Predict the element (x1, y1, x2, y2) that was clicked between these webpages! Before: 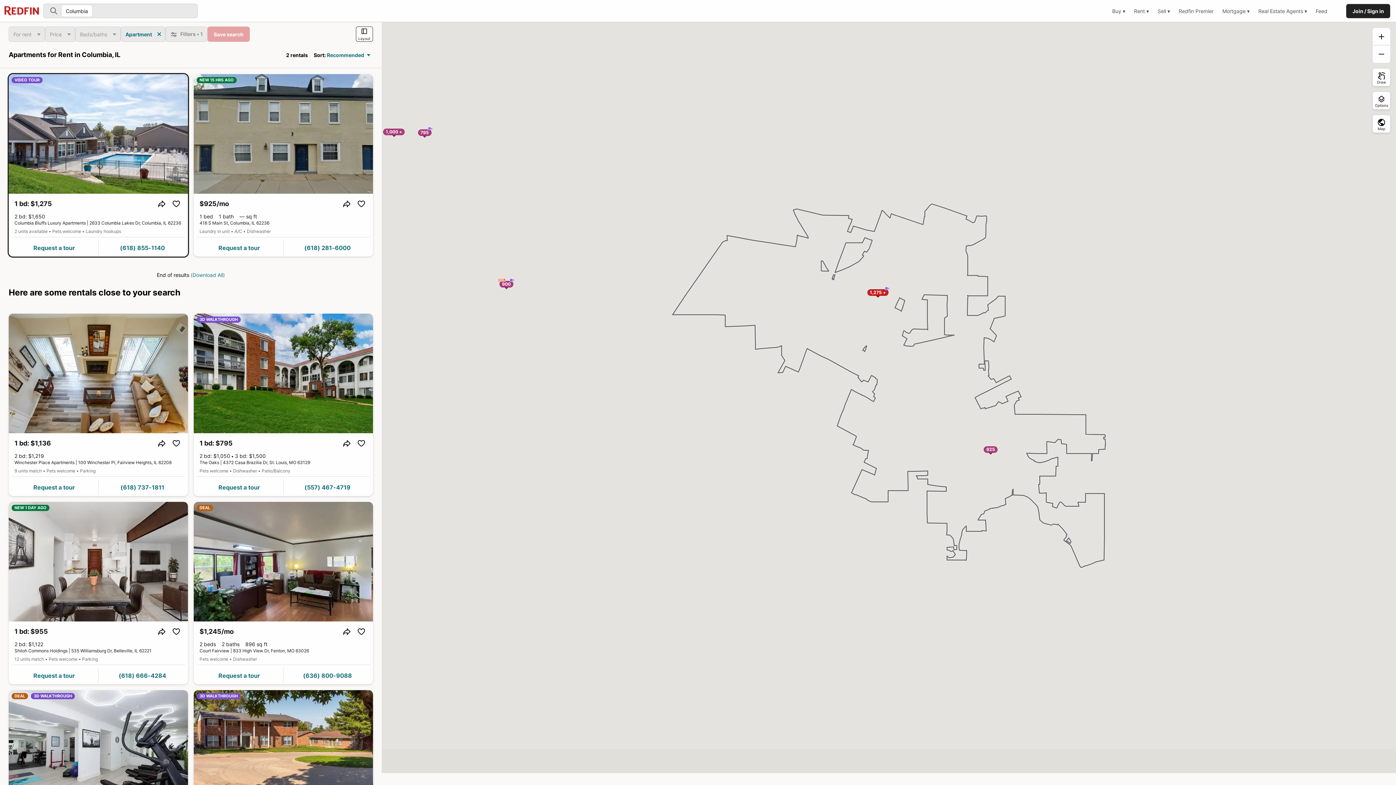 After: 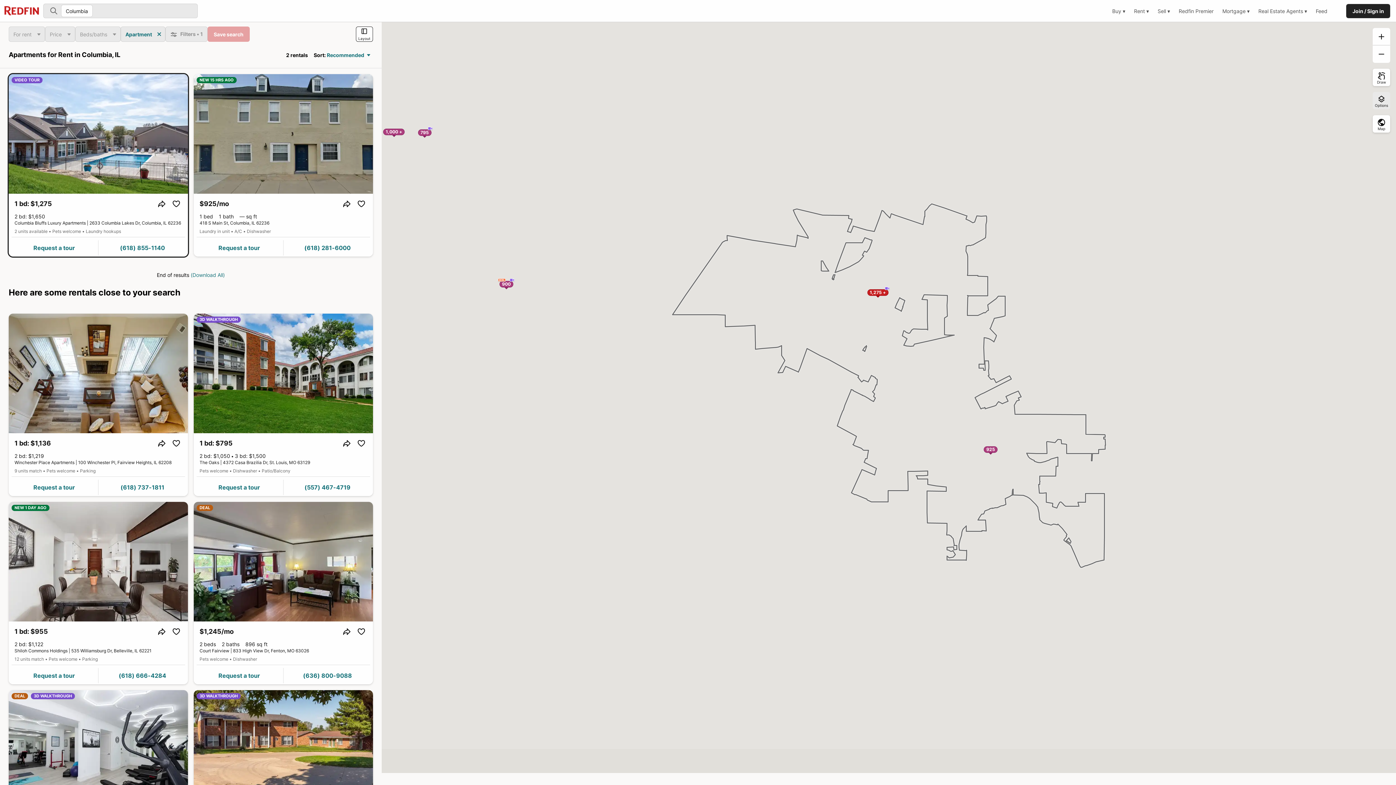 Action: bbox: (1373, 92, 1390, 109) label: Options